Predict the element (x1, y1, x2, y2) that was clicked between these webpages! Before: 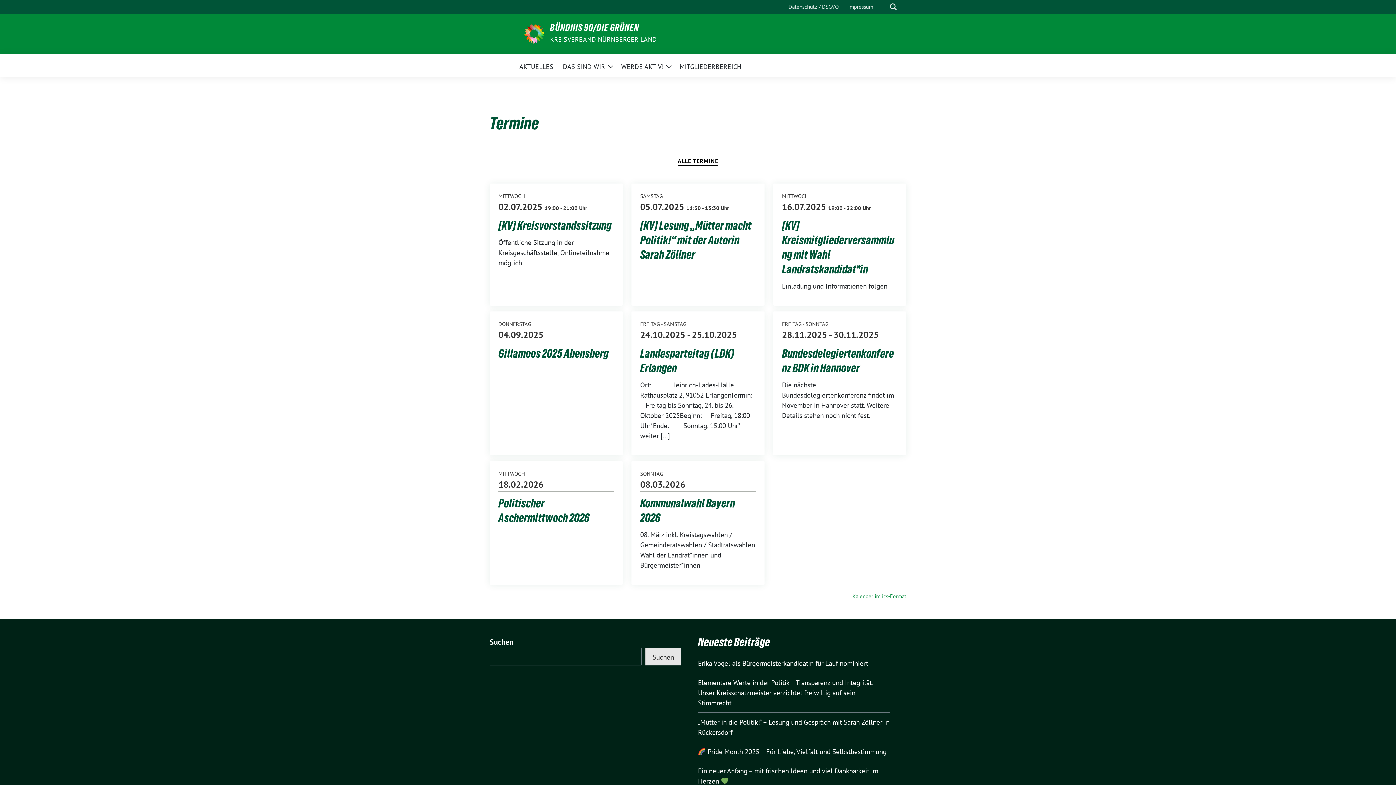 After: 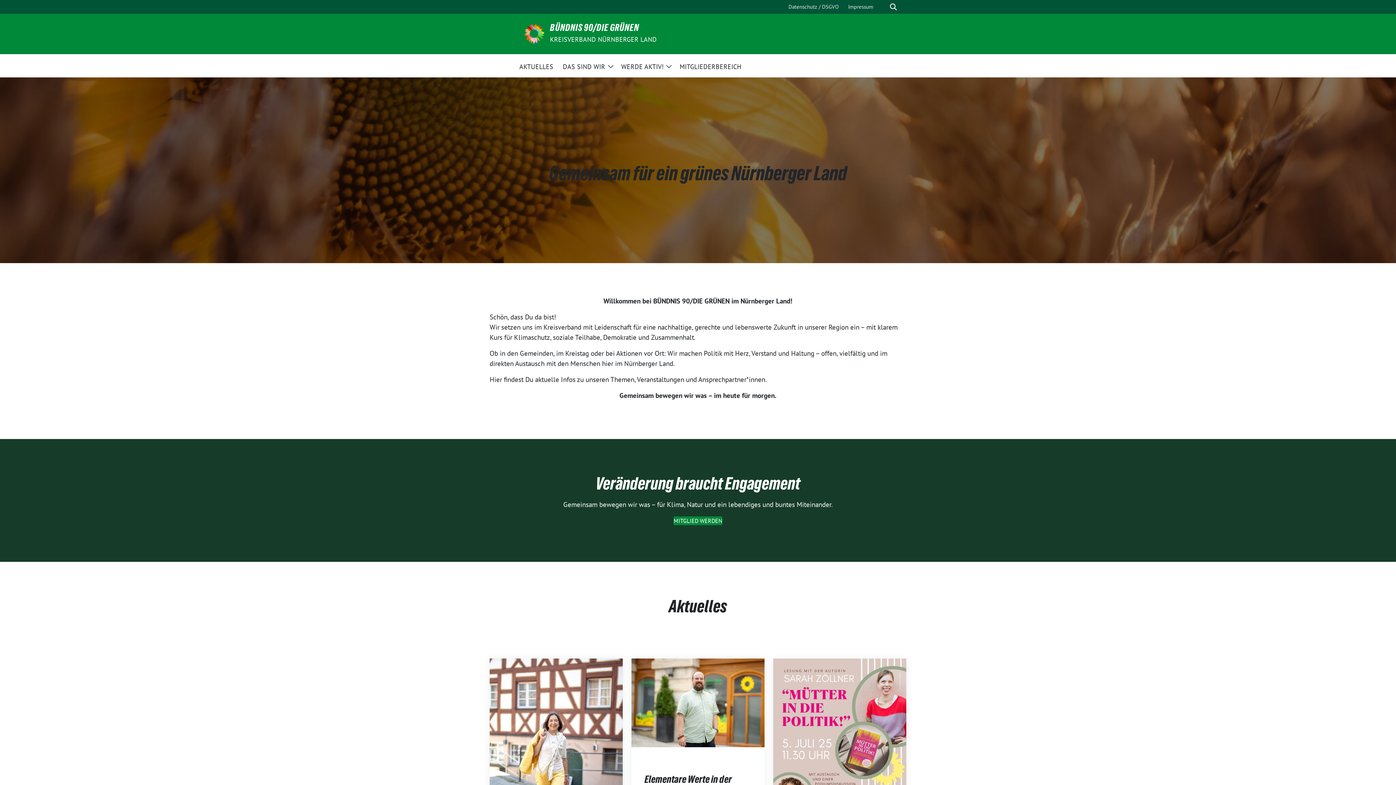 Action: bbox: (550, 23, 656, 34) label: BÜNDNIS 90/DIE GRÜNEN